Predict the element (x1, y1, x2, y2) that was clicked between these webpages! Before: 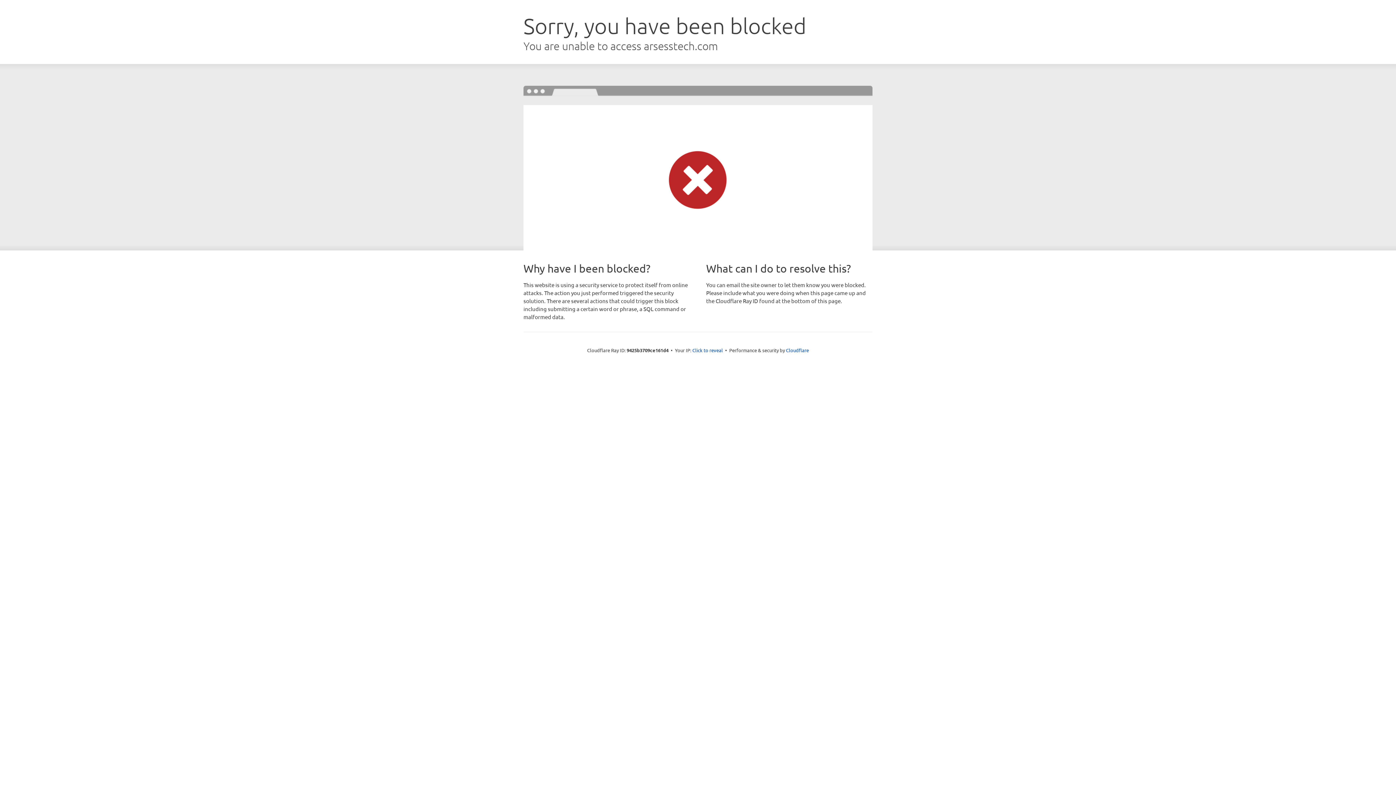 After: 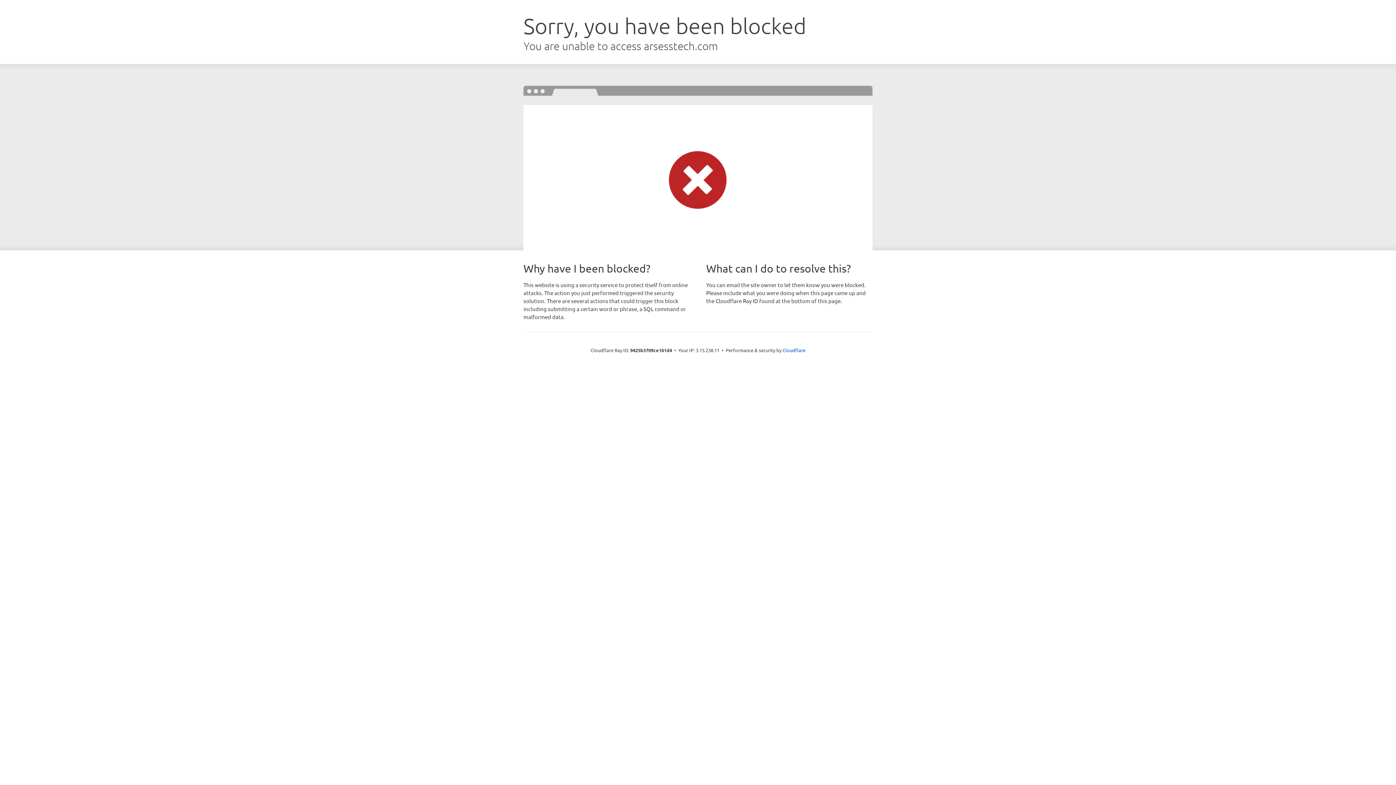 Action: bbox: (692, 346, 723, 353) label: Click to reveal